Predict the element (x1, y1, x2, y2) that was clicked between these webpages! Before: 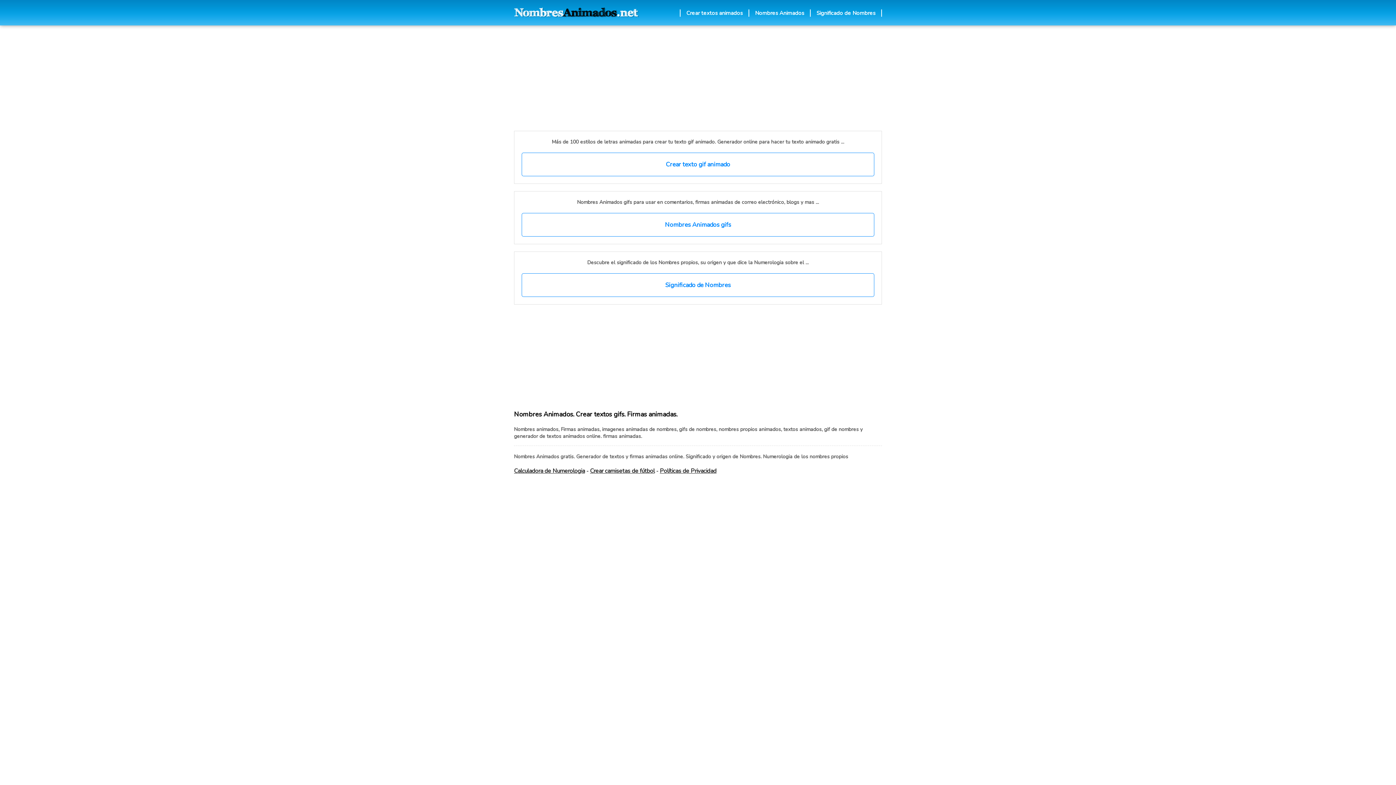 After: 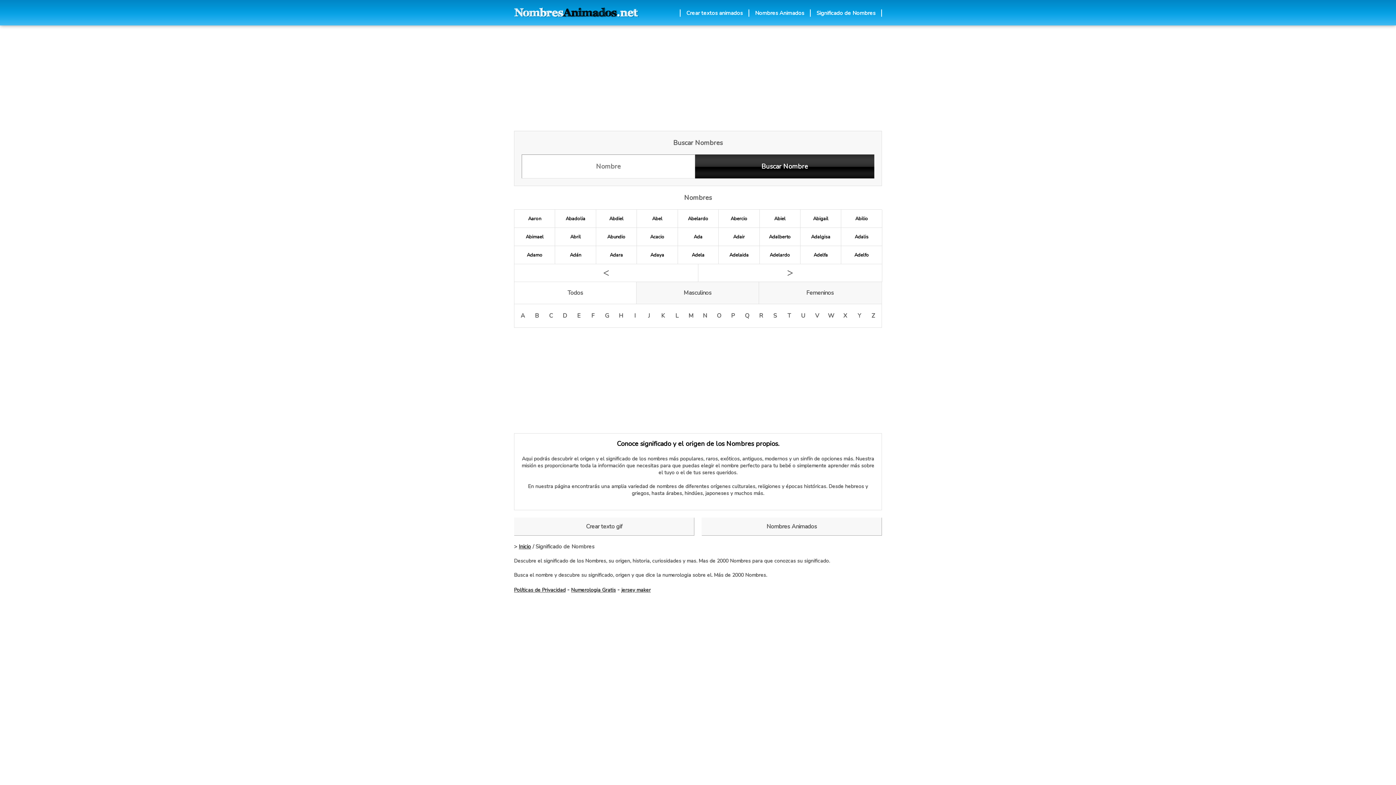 Action: label: Significado de Nombres bbox: (810, 9, 882, 16)